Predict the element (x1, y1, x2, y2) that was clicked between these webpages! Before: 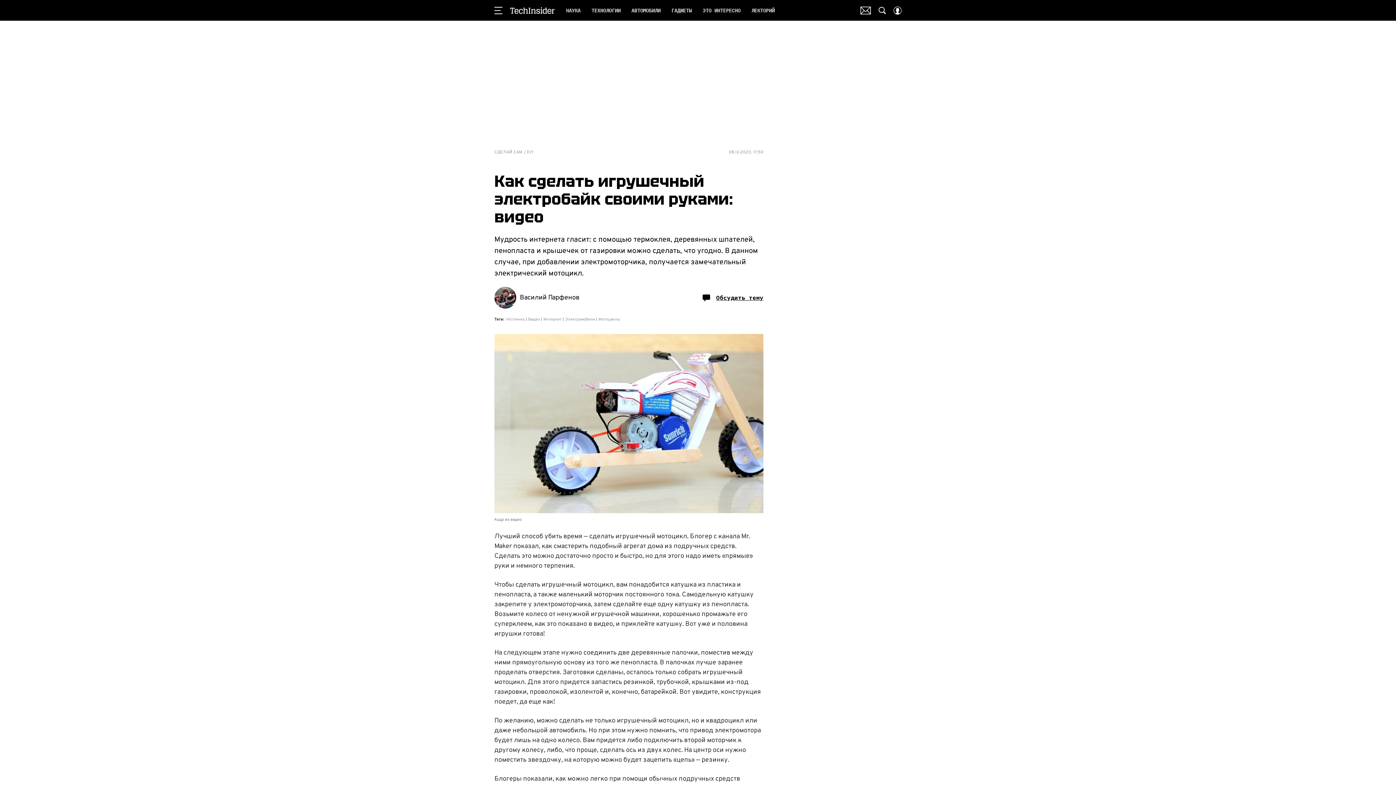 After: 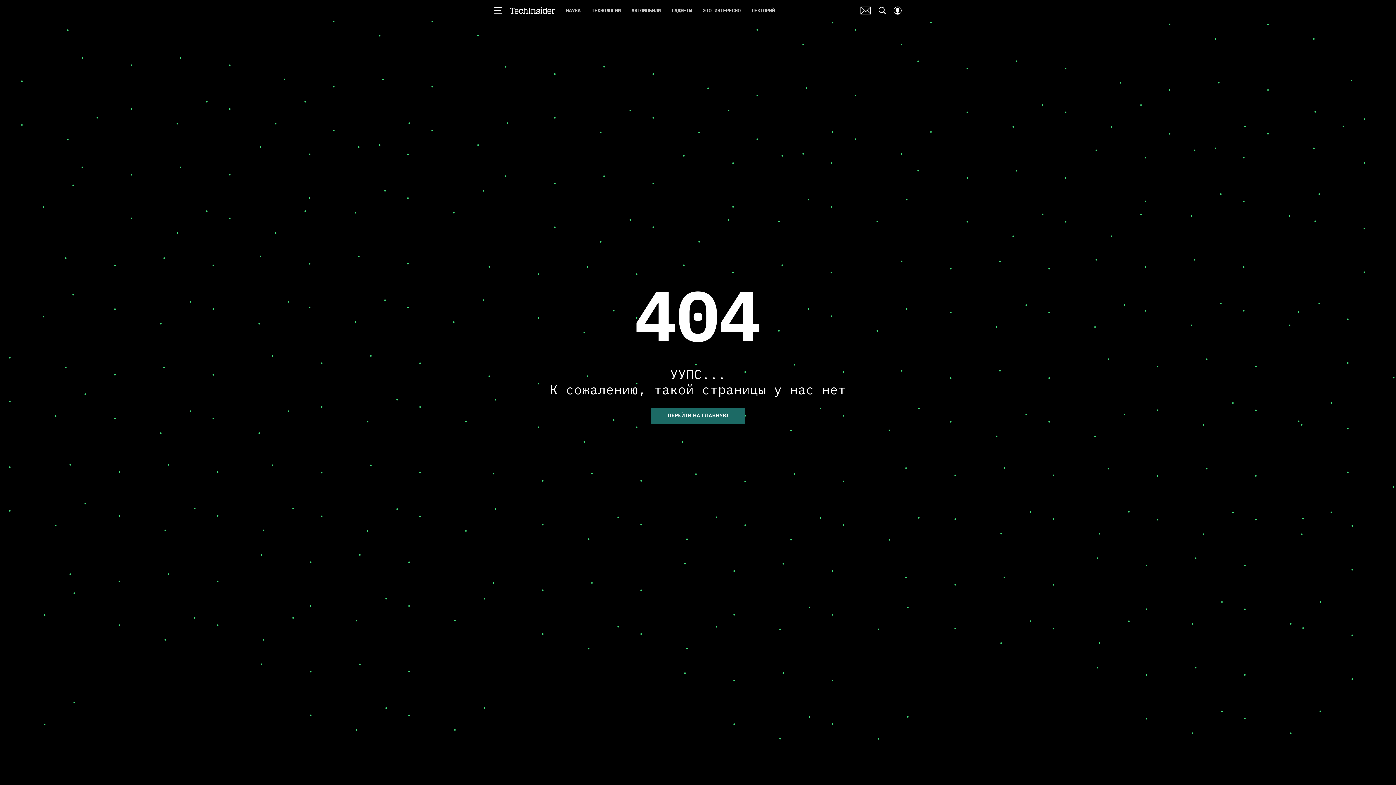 Action: bbox: (509, 7, 555, 13) label: TechInsider